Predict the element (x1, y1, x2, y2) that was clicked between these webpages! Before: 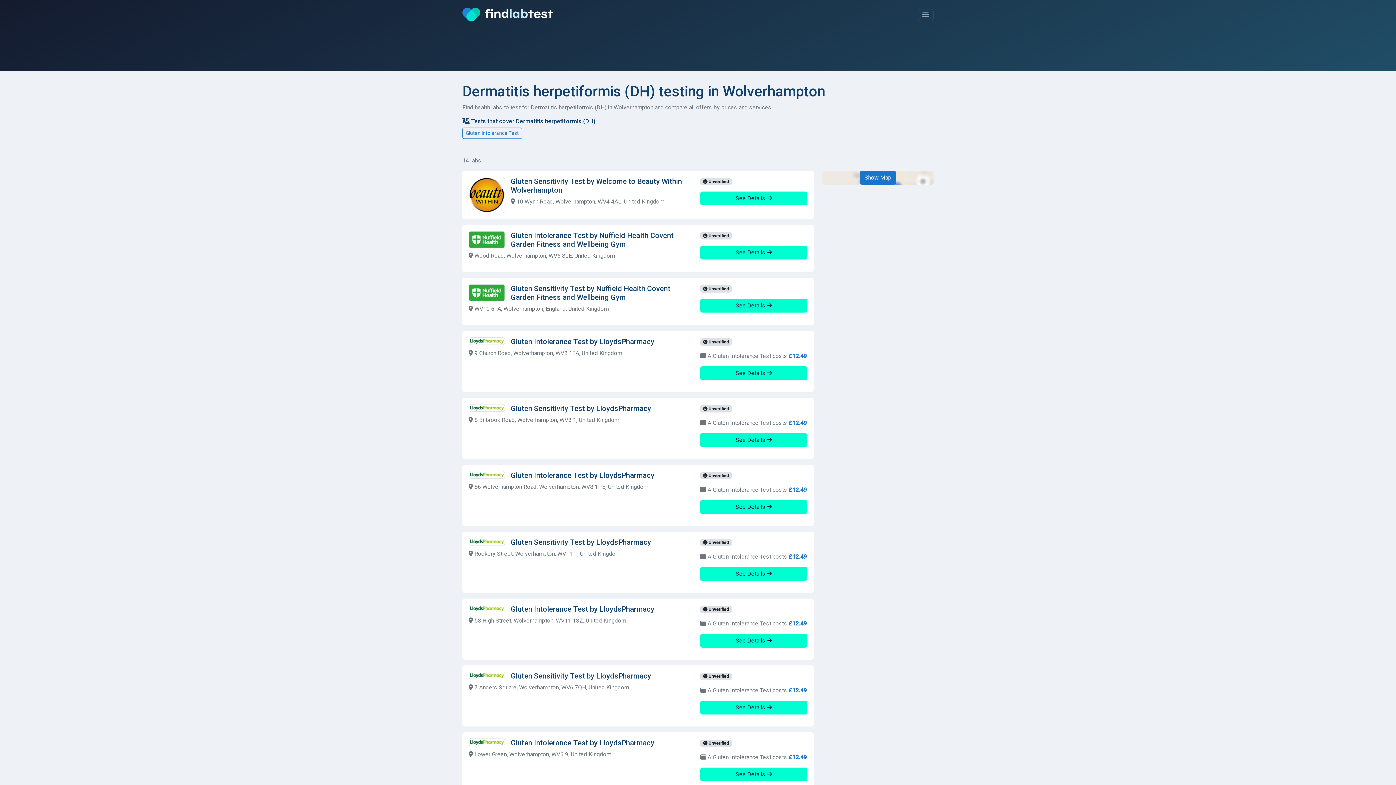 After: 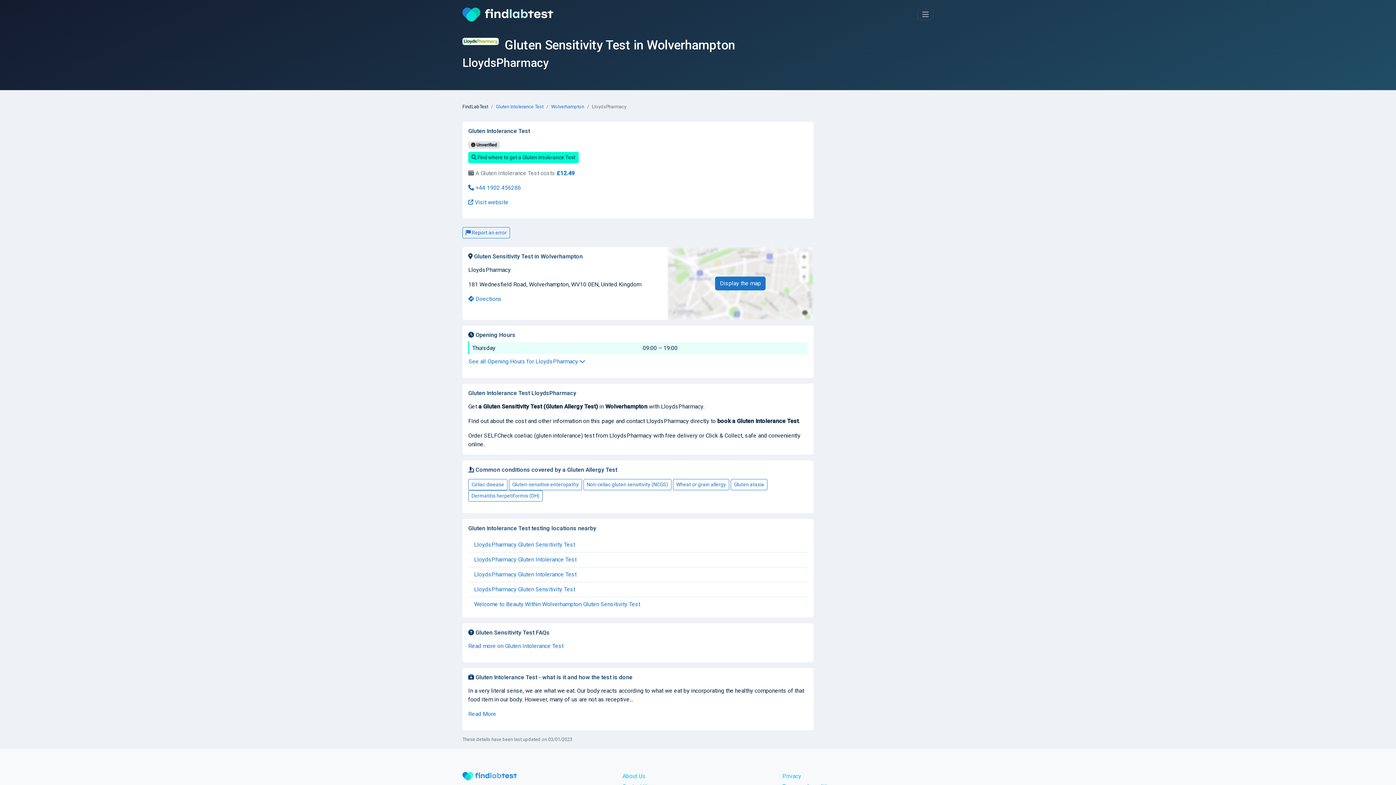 Action: bbox: (700, 433, 807, 447) label: See Details 